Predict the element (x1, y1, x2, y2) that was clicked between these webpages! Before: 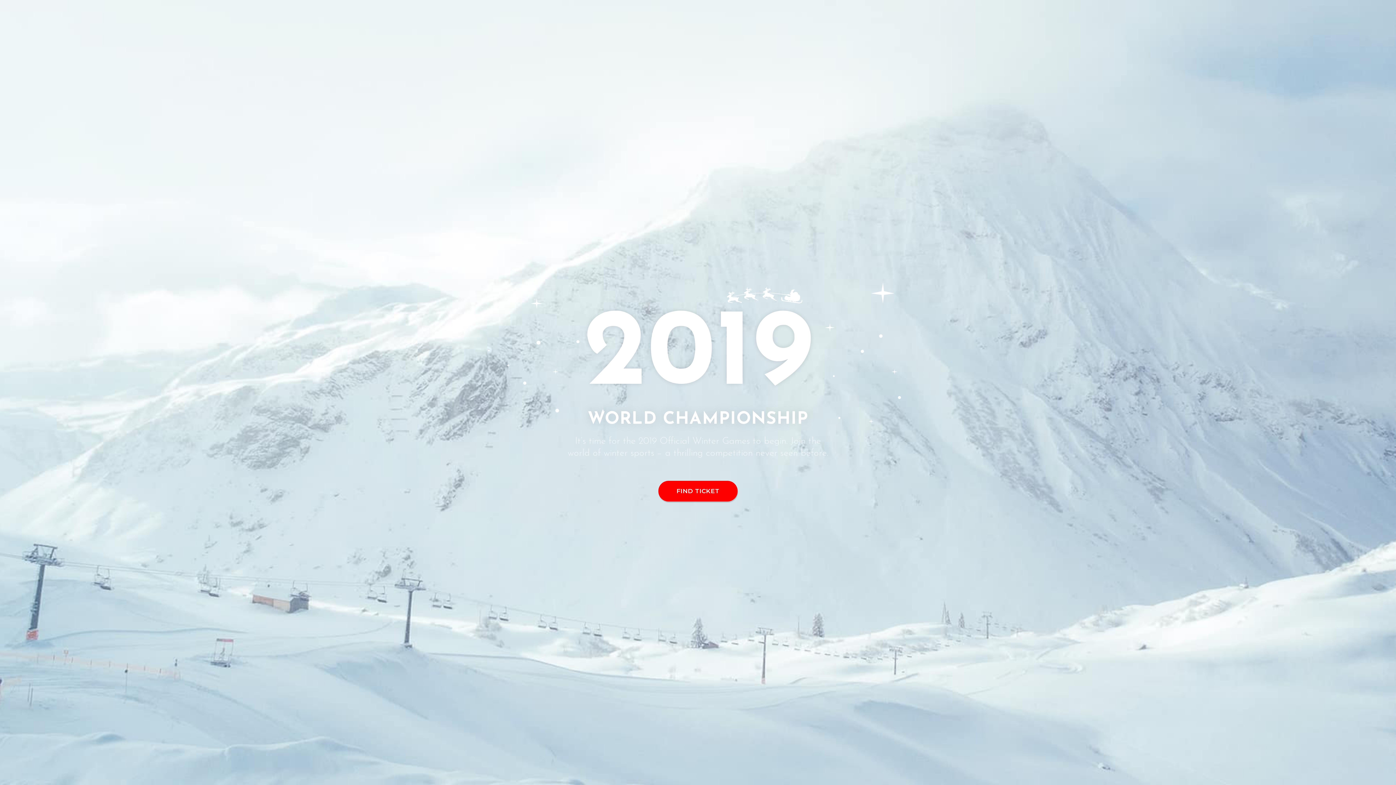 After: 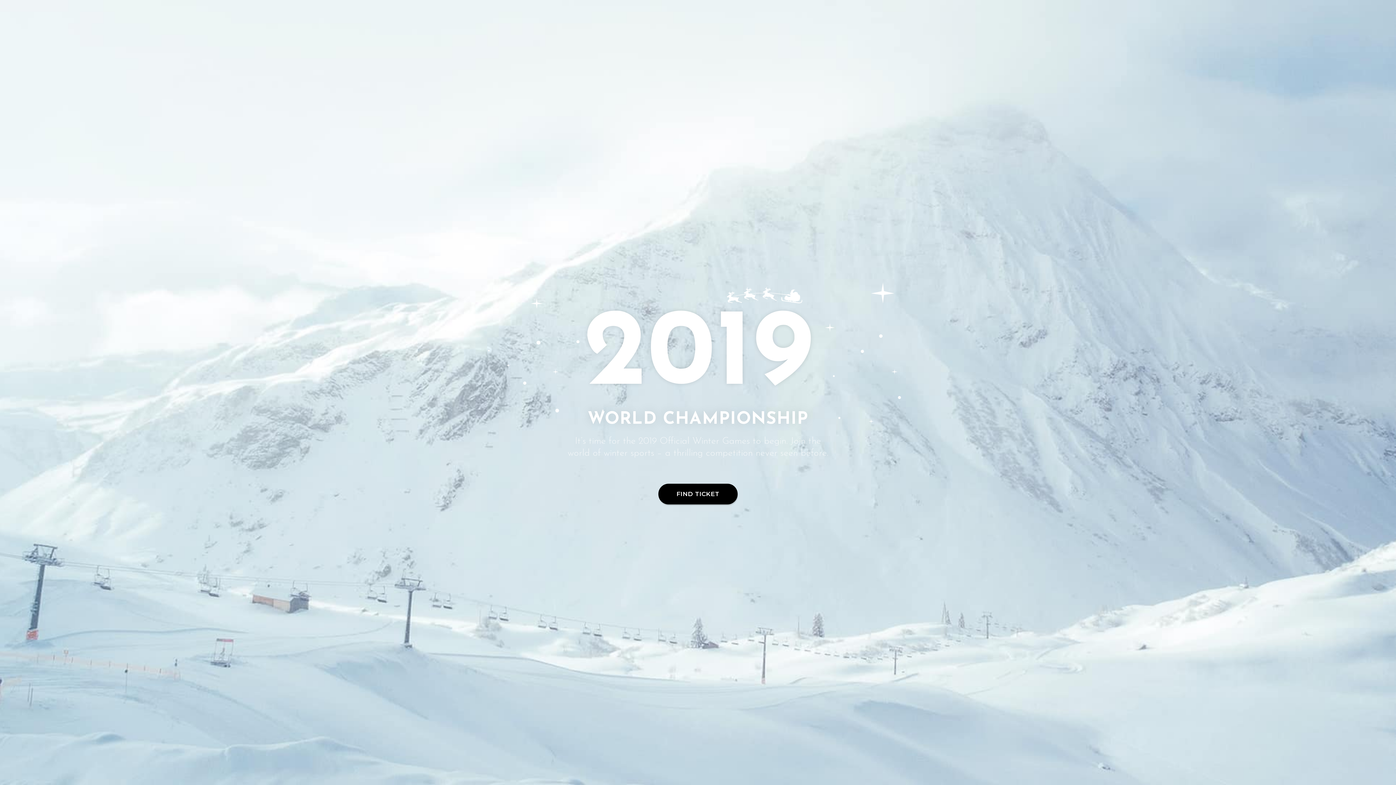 Action: bbox: (658, 480, 737, 501) label: FIND TICKET